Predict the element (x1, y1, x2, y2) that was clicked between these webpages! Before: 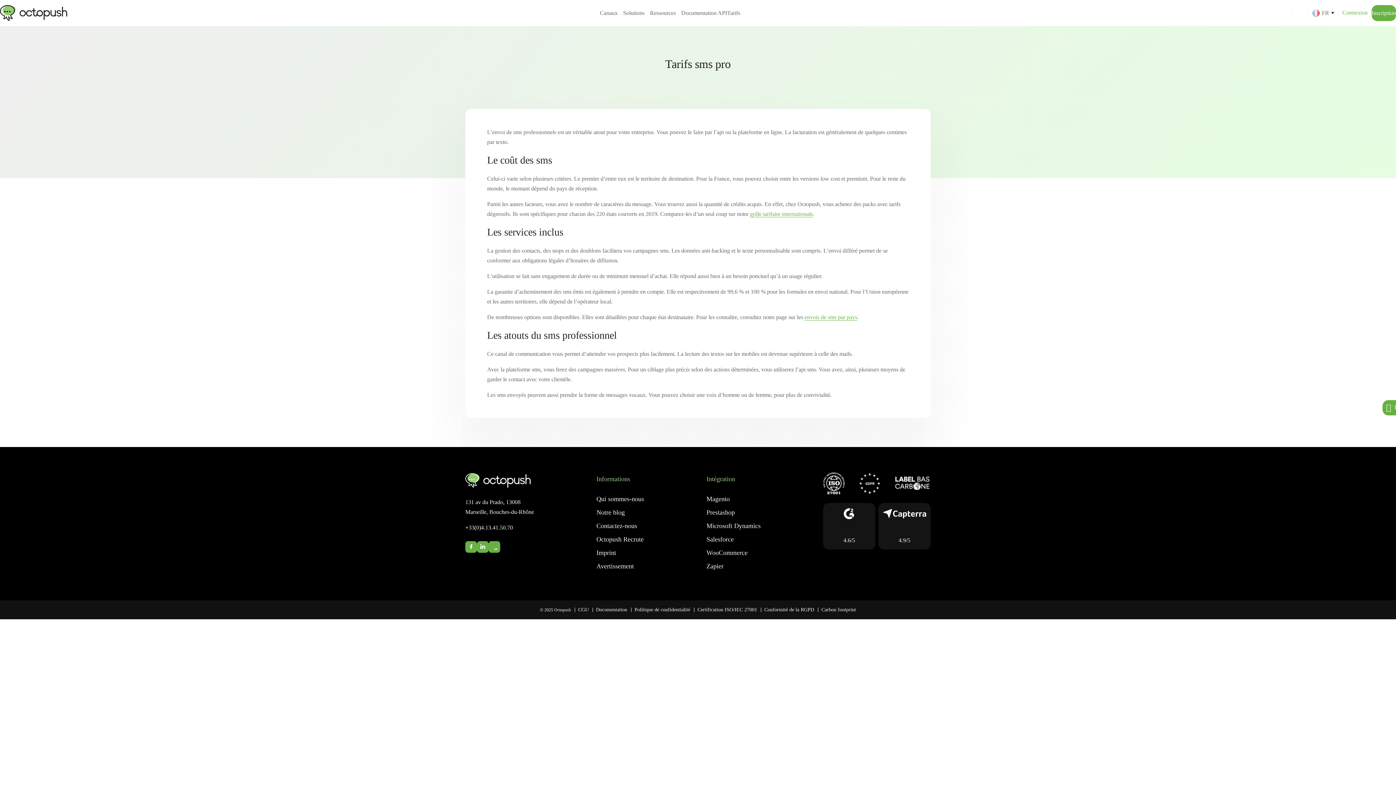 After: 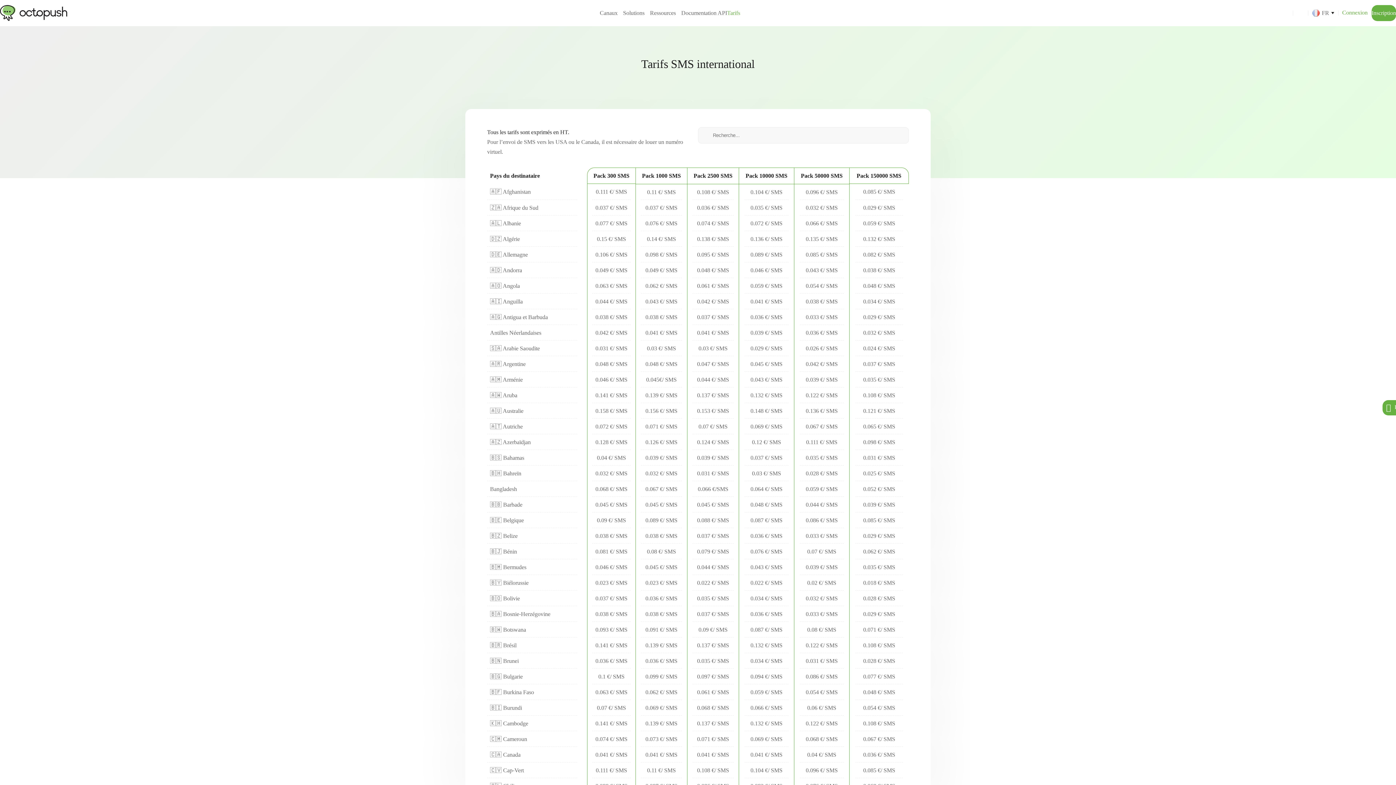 Action: label: grille tarifaire internationale bbox: (750, 210, 813, 217)